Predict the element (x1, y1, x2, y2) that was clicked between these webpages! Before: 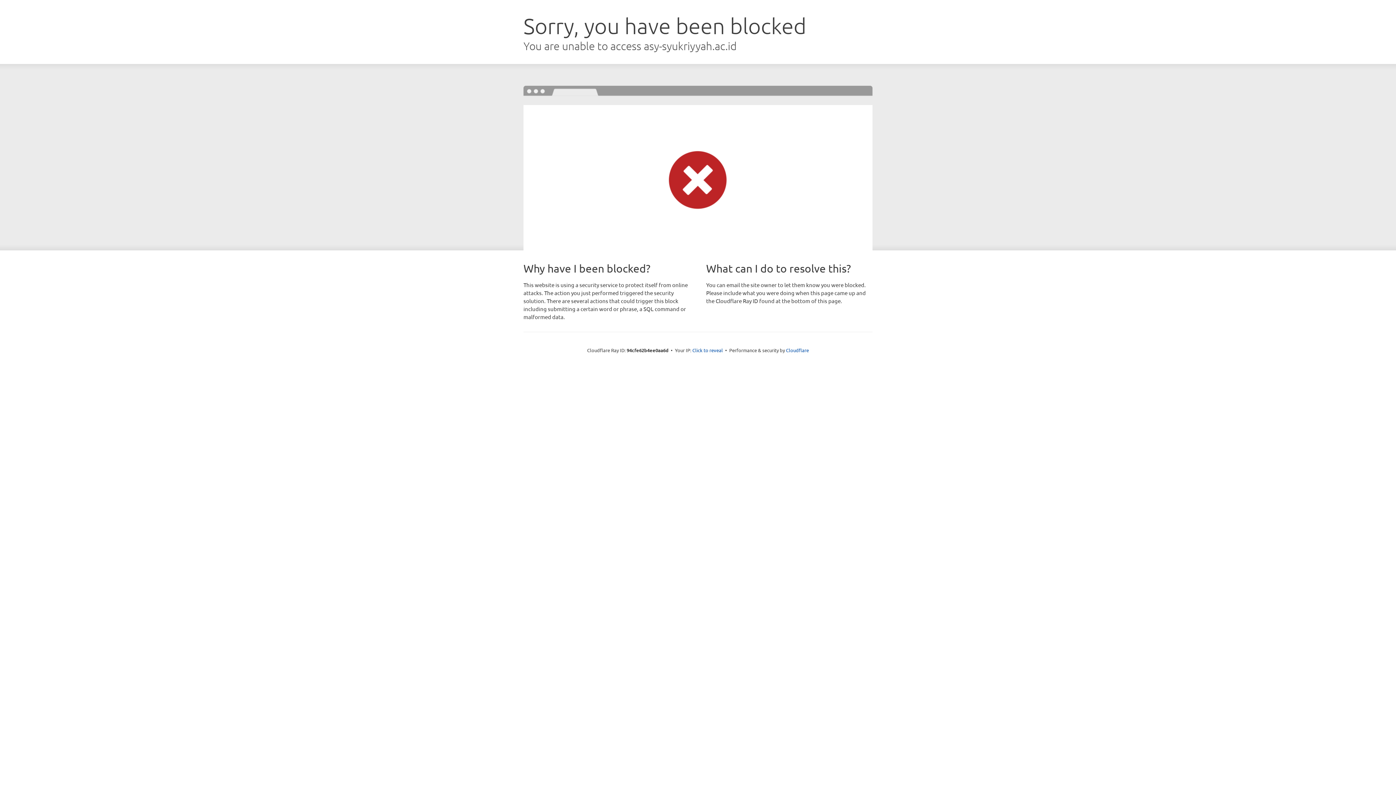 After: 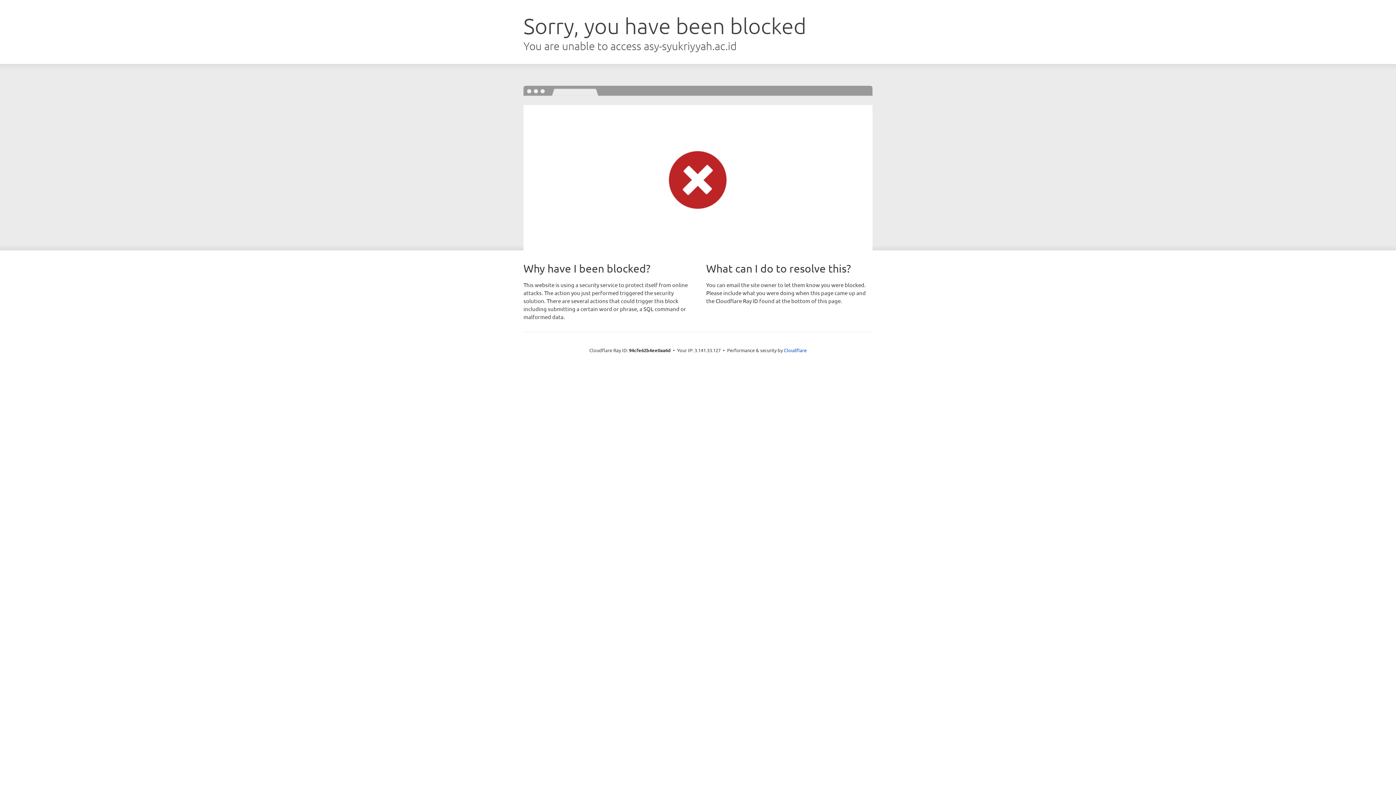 Action: bbox: (692, 346, 723, 353) label: Click to reveal